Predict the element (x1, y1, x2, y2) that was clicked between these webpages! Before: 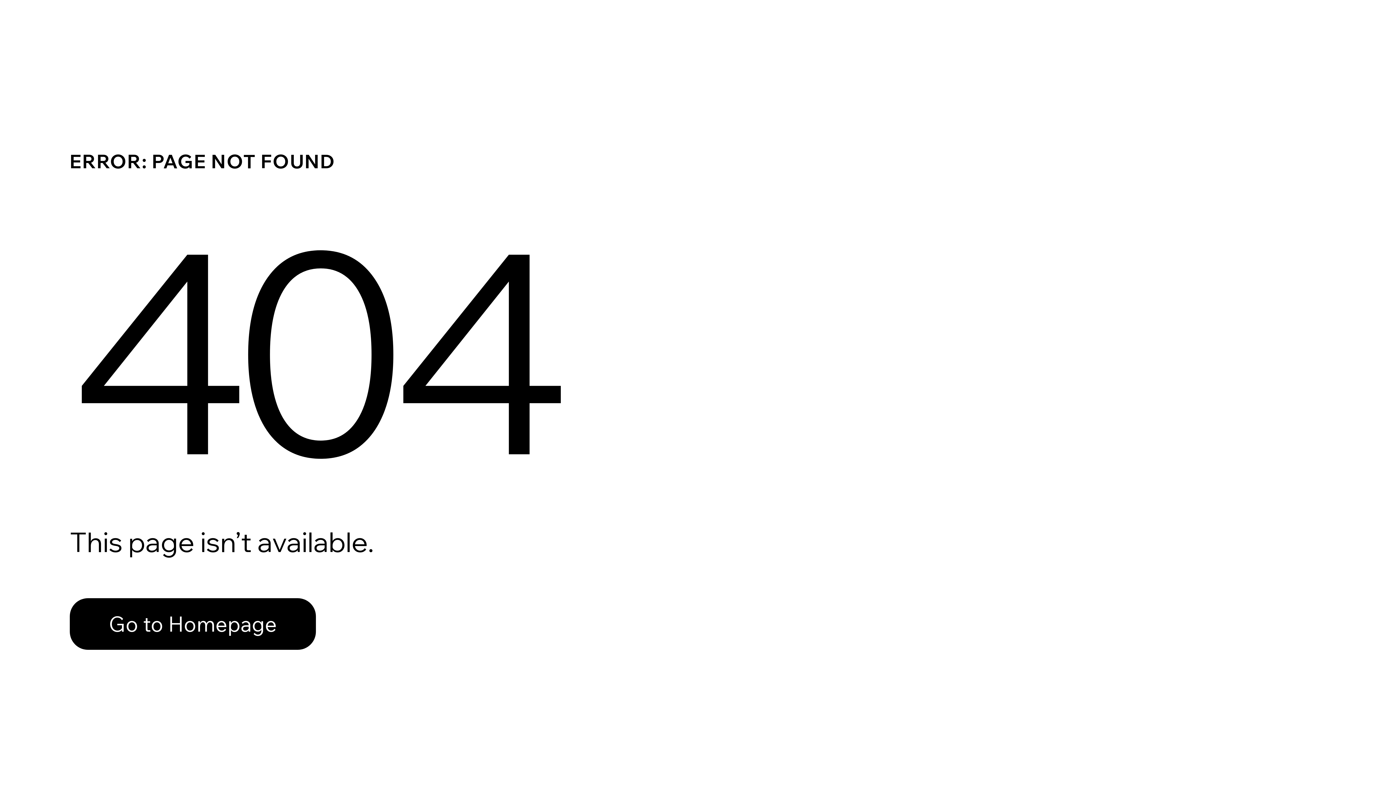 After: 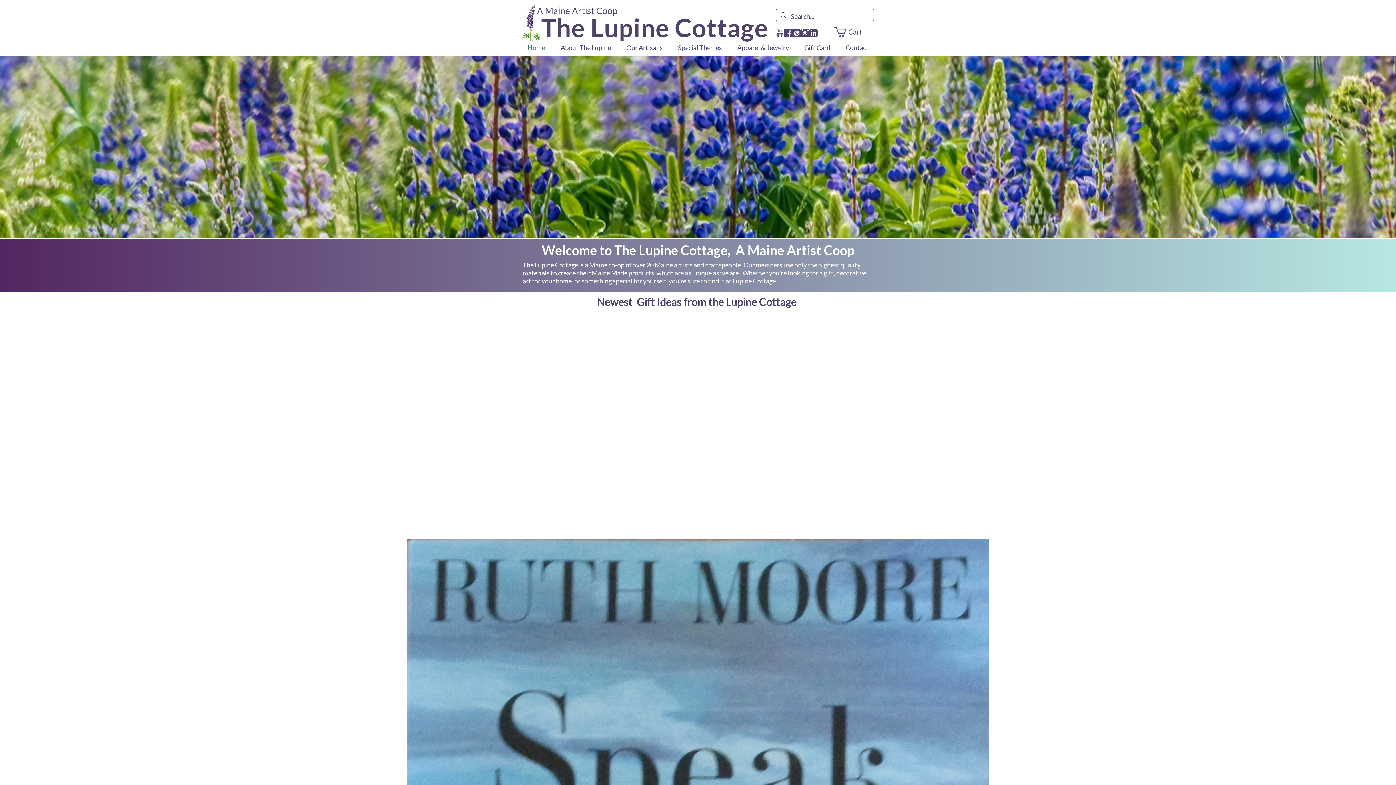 Action: label: Go to Homepage bbox: (69, 582, 768, 659)